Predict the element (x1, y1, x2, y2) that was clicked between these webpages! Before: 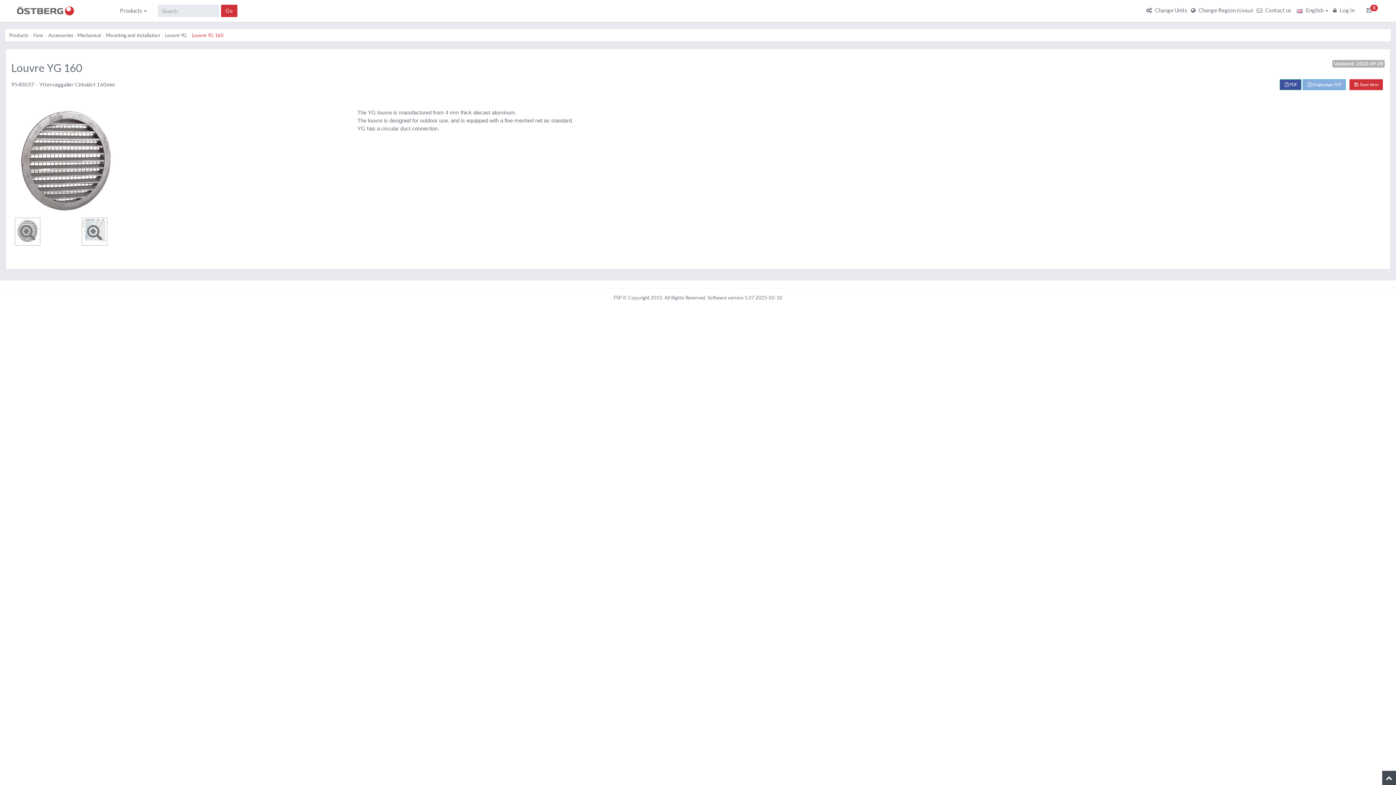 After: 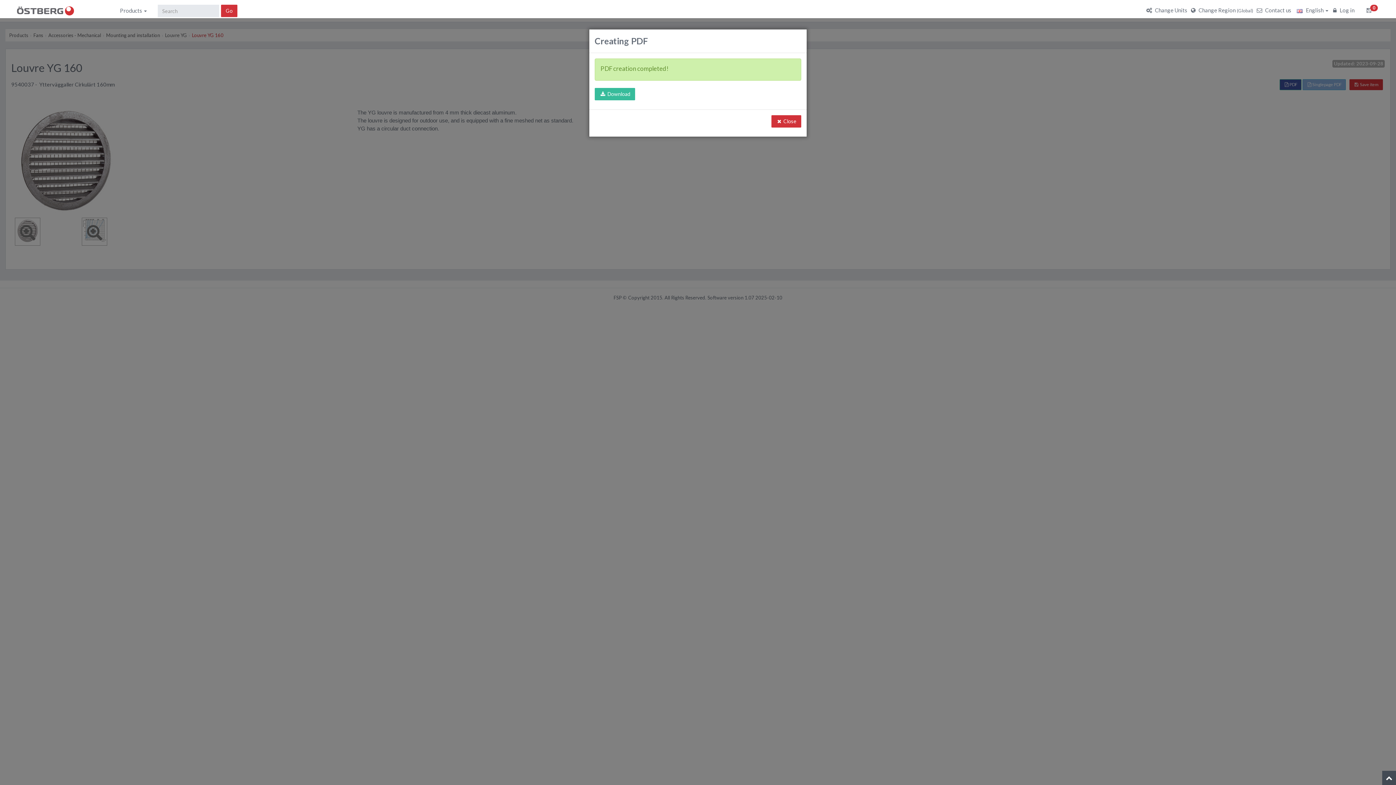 Action: bbox: (1279, 79, 1301, 90) label: PDF